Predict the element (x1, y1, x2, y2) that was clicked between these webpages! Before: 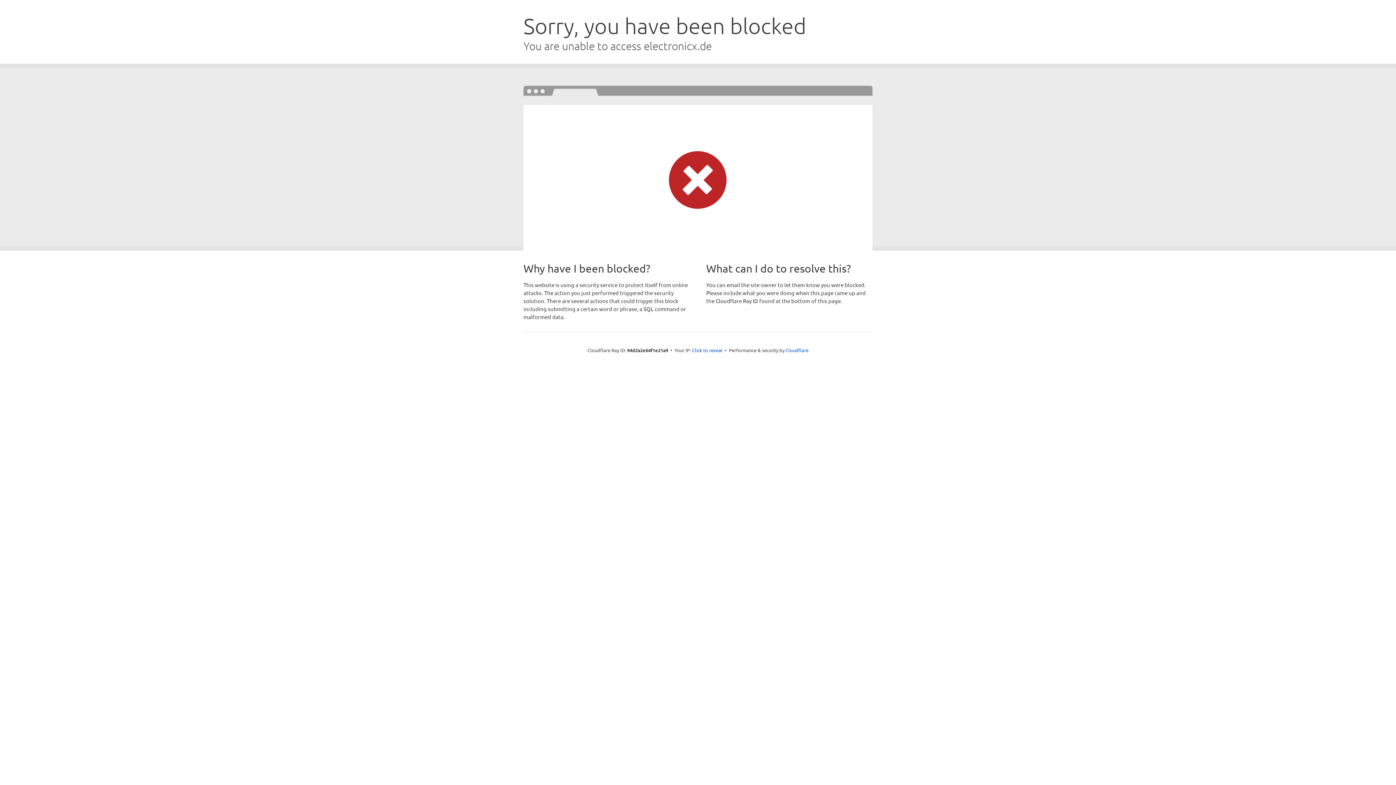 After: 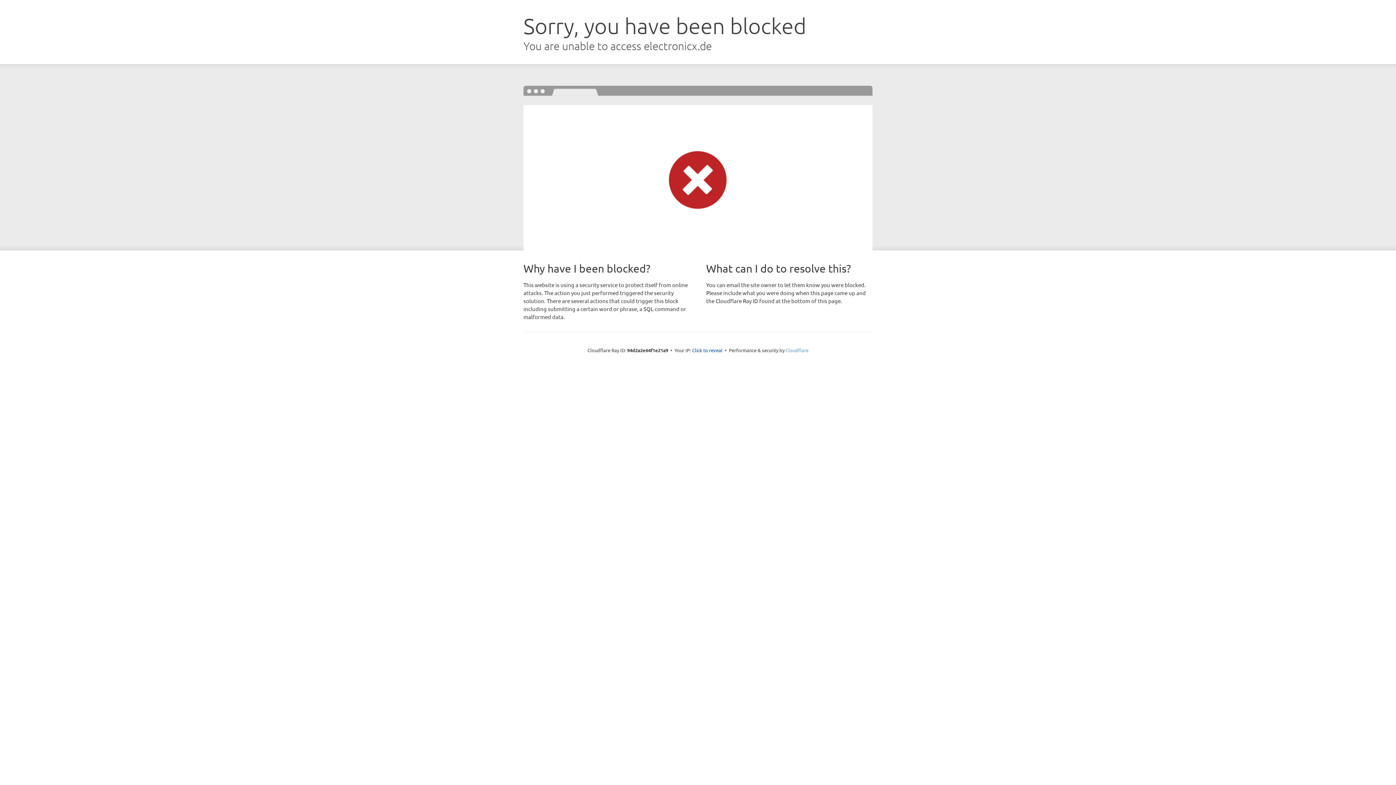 Action: label: Cloudflare bbox: (785, 347, 808, 353)